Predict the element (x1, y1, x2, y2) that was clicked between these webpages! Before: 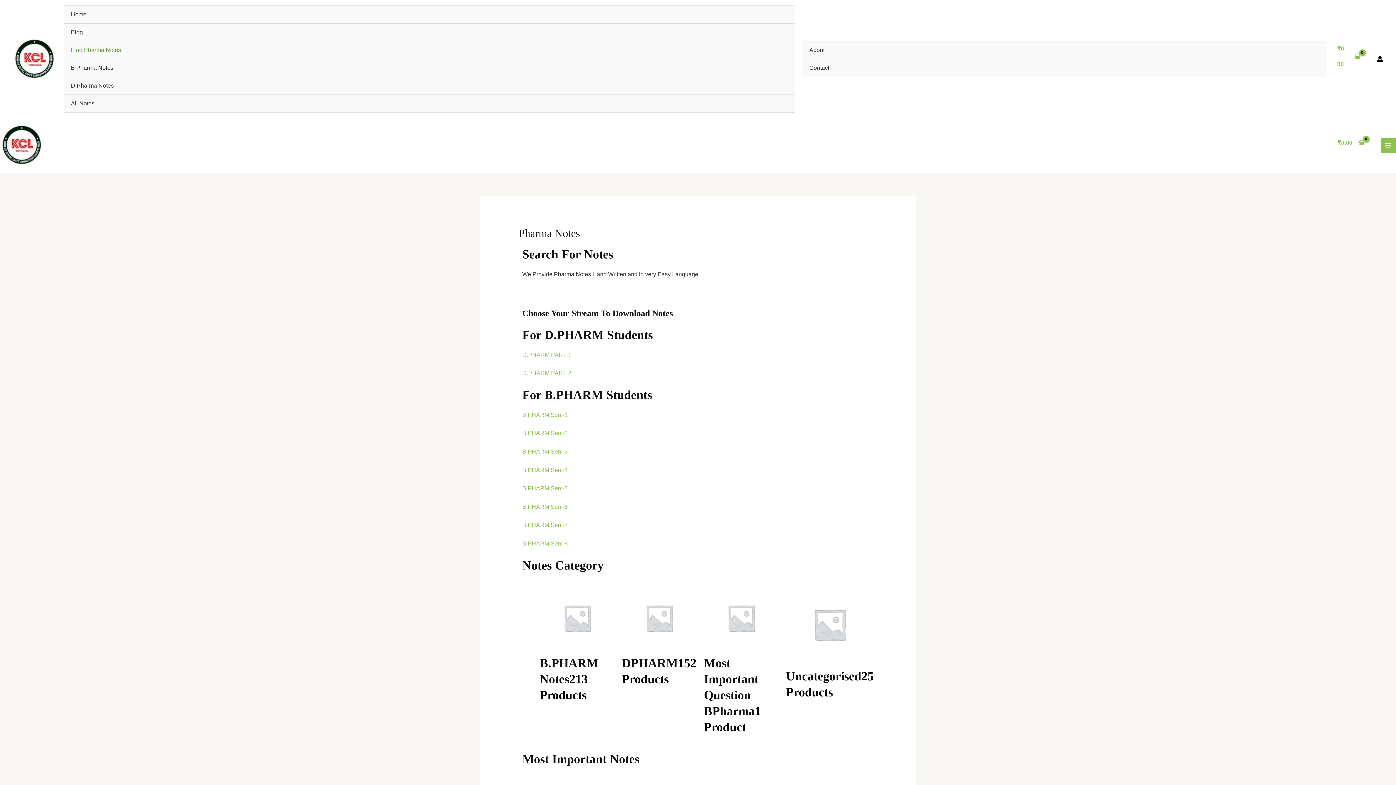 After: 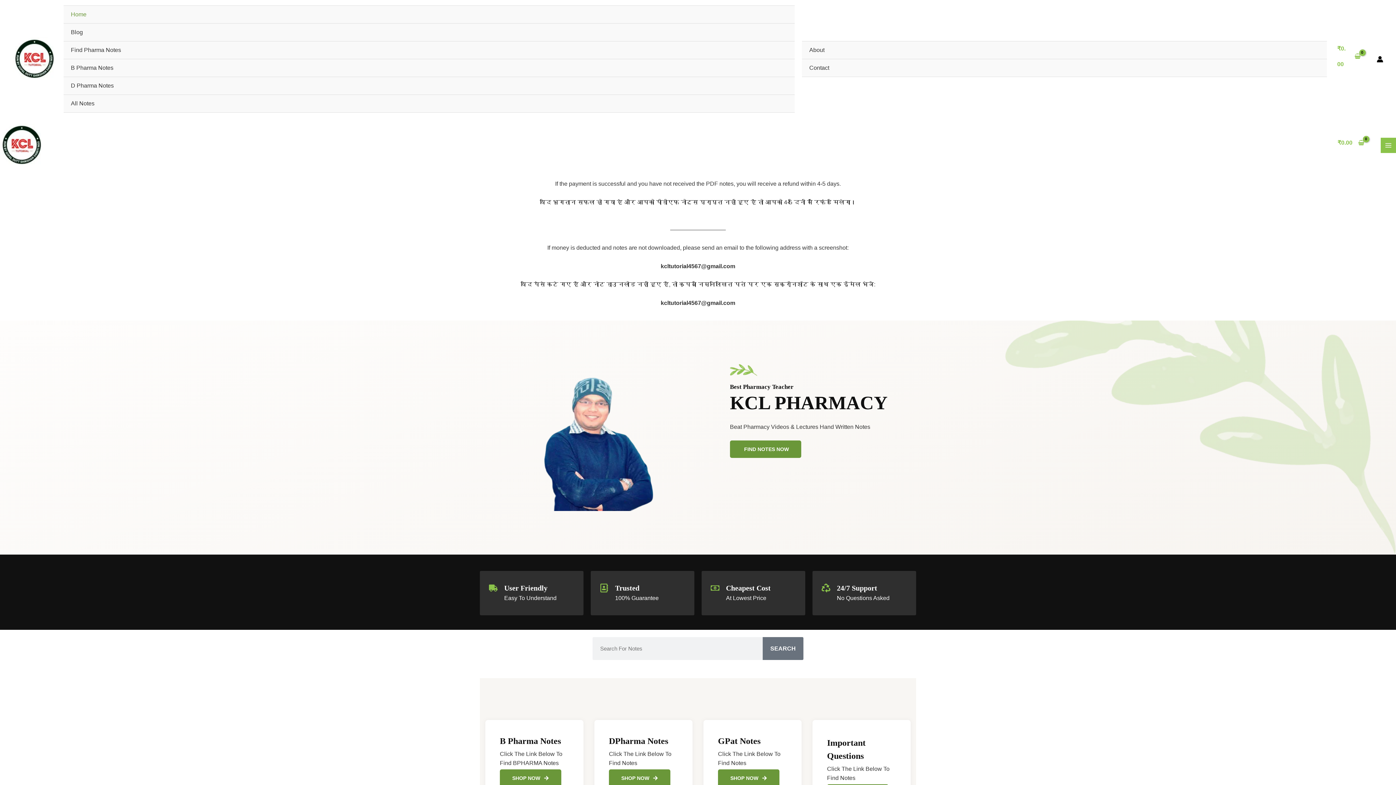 Action: bbox: (12, 54, 56, 60)